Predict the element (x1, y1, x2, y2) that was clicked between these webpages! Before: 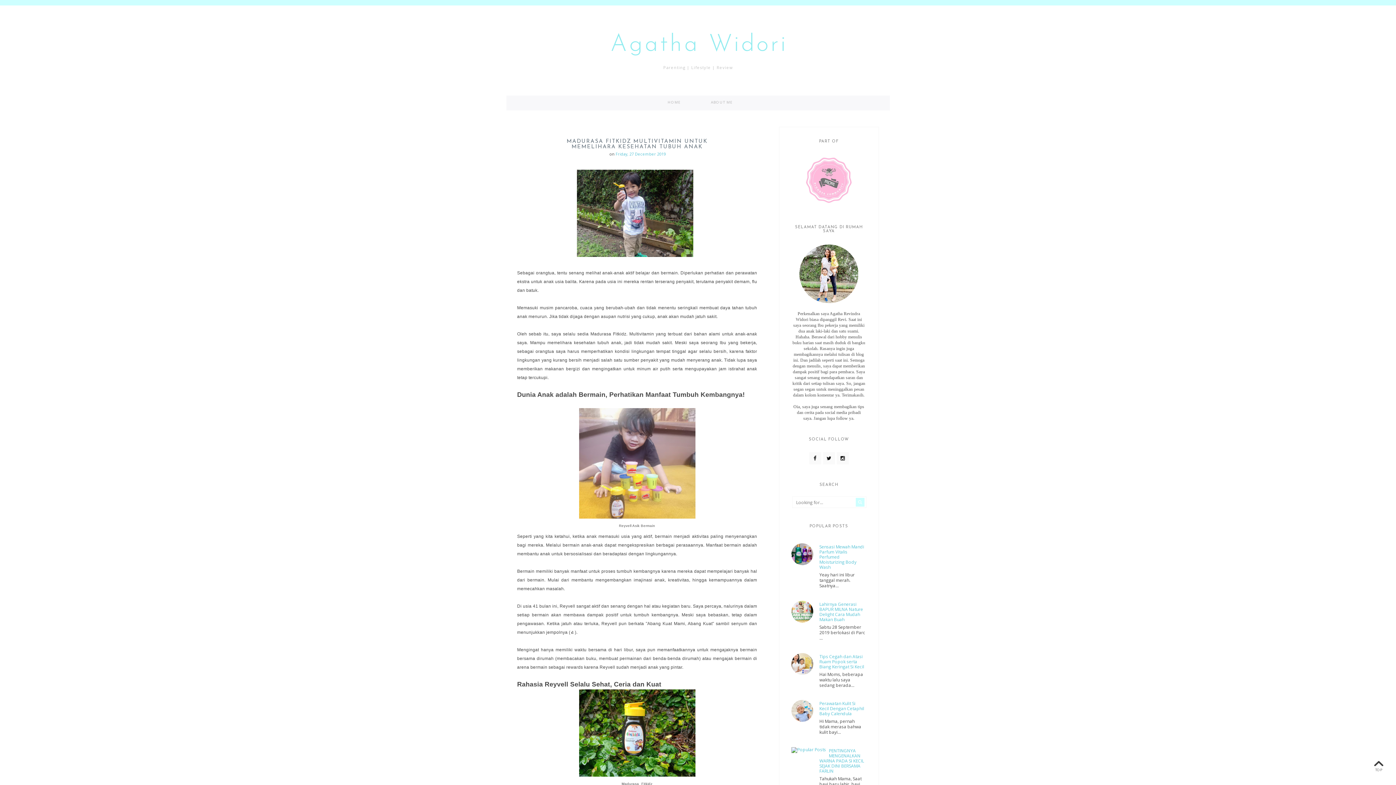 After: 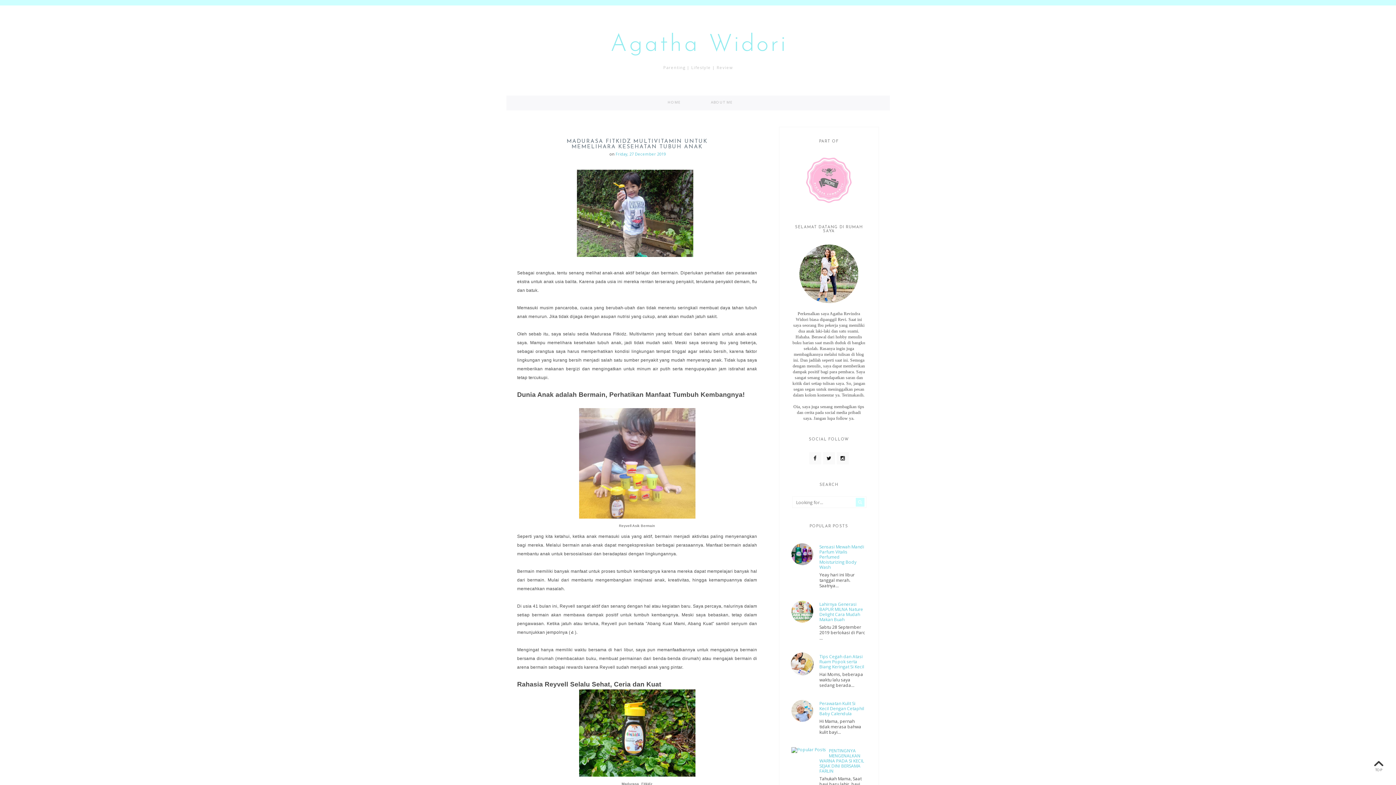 Action: bbox: (792, 671, 814, 677)